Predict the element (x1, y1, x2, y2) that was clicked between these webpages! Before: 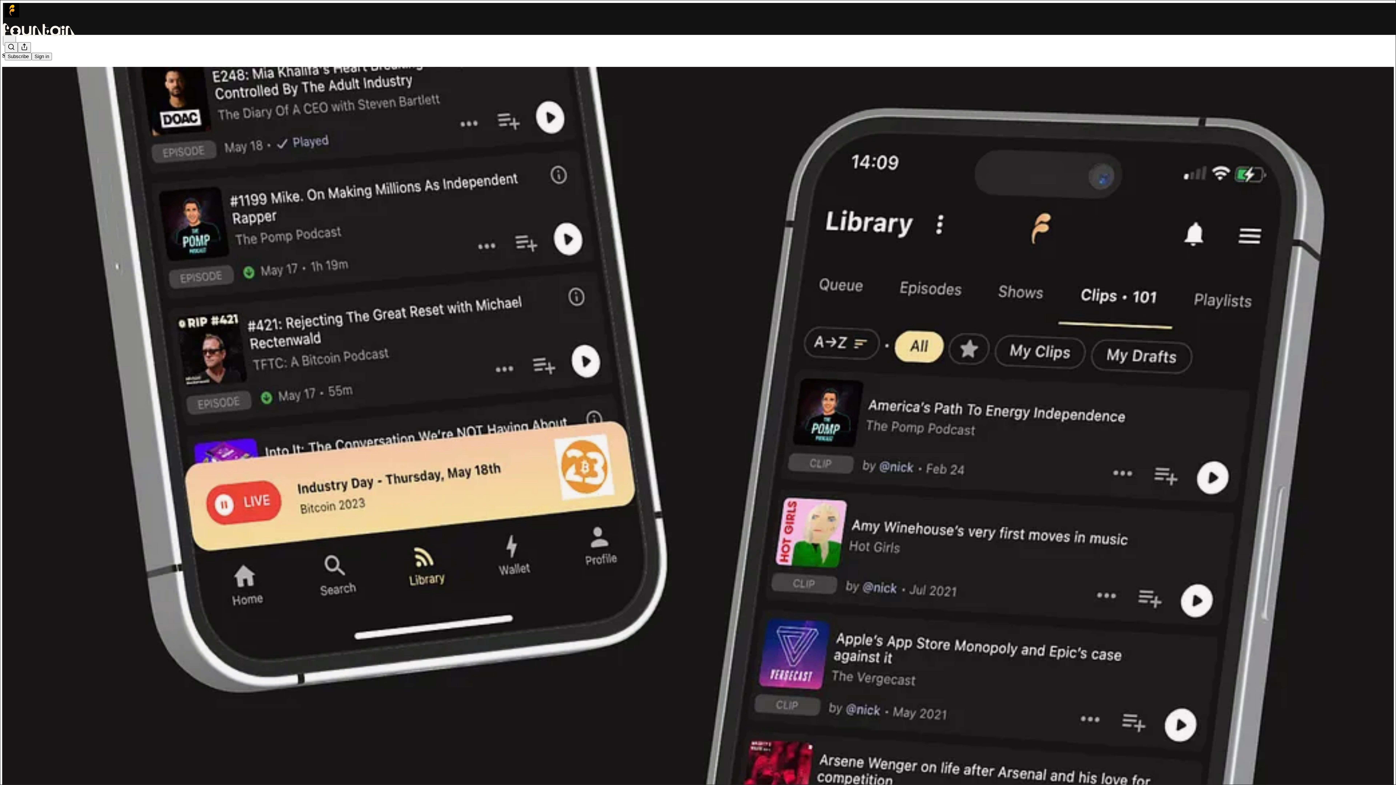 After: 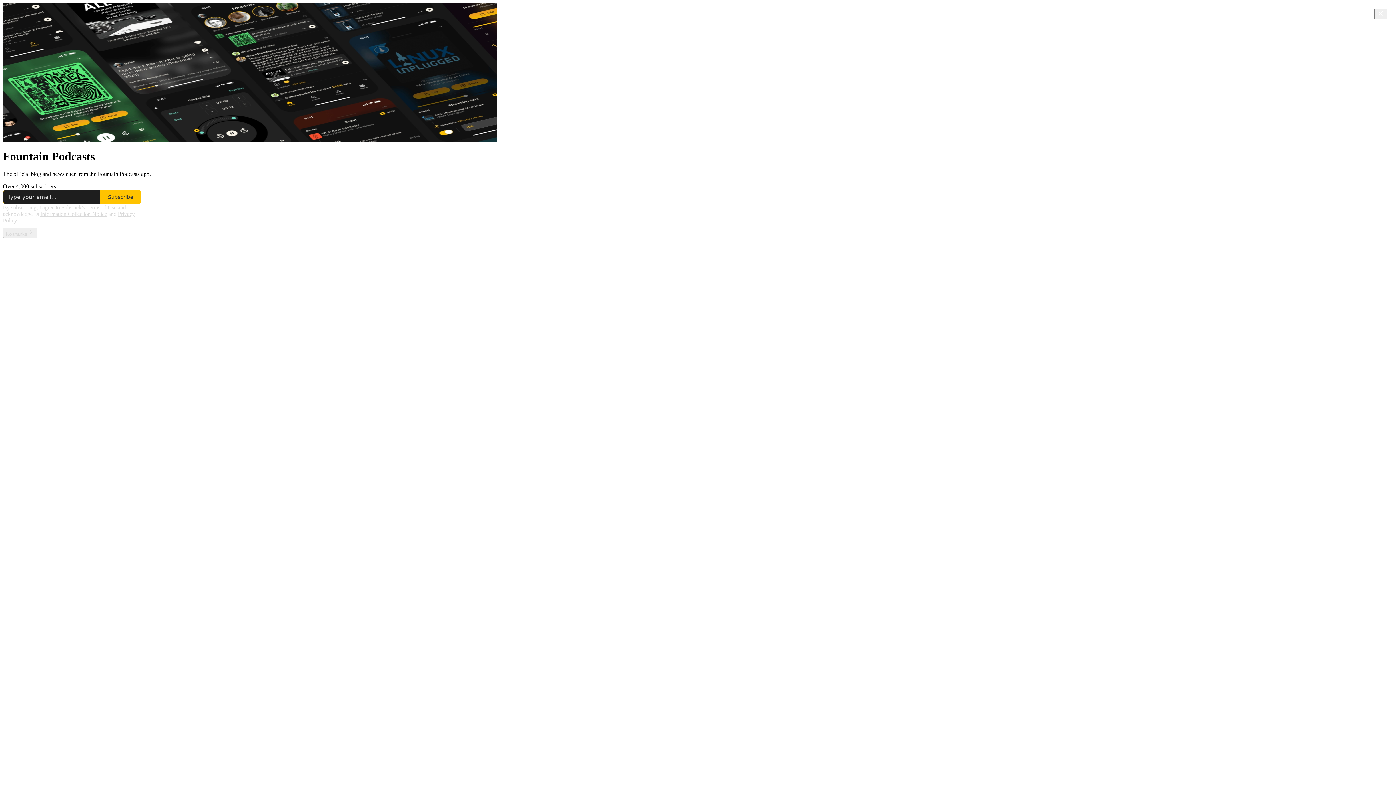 Action: bbox: (2, 23, 1399, 36)